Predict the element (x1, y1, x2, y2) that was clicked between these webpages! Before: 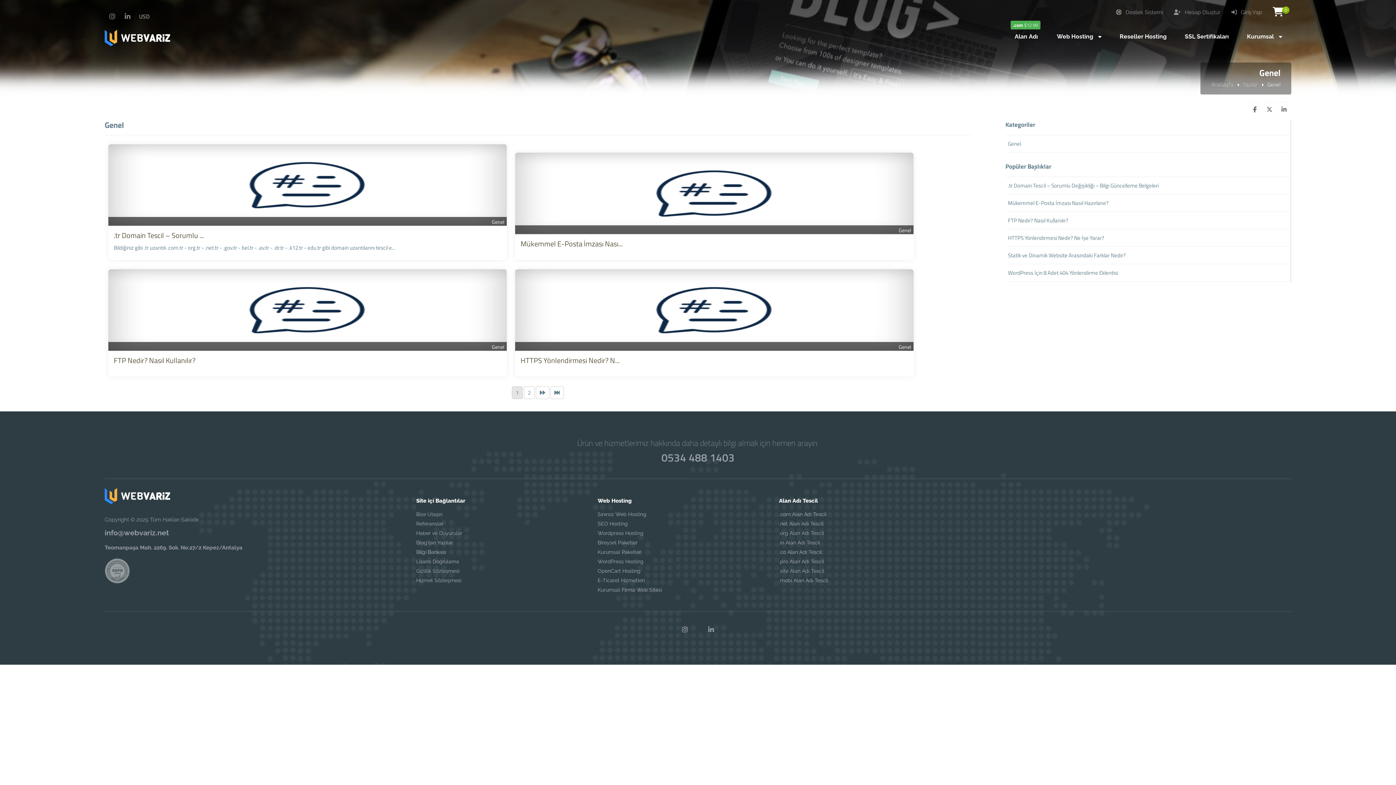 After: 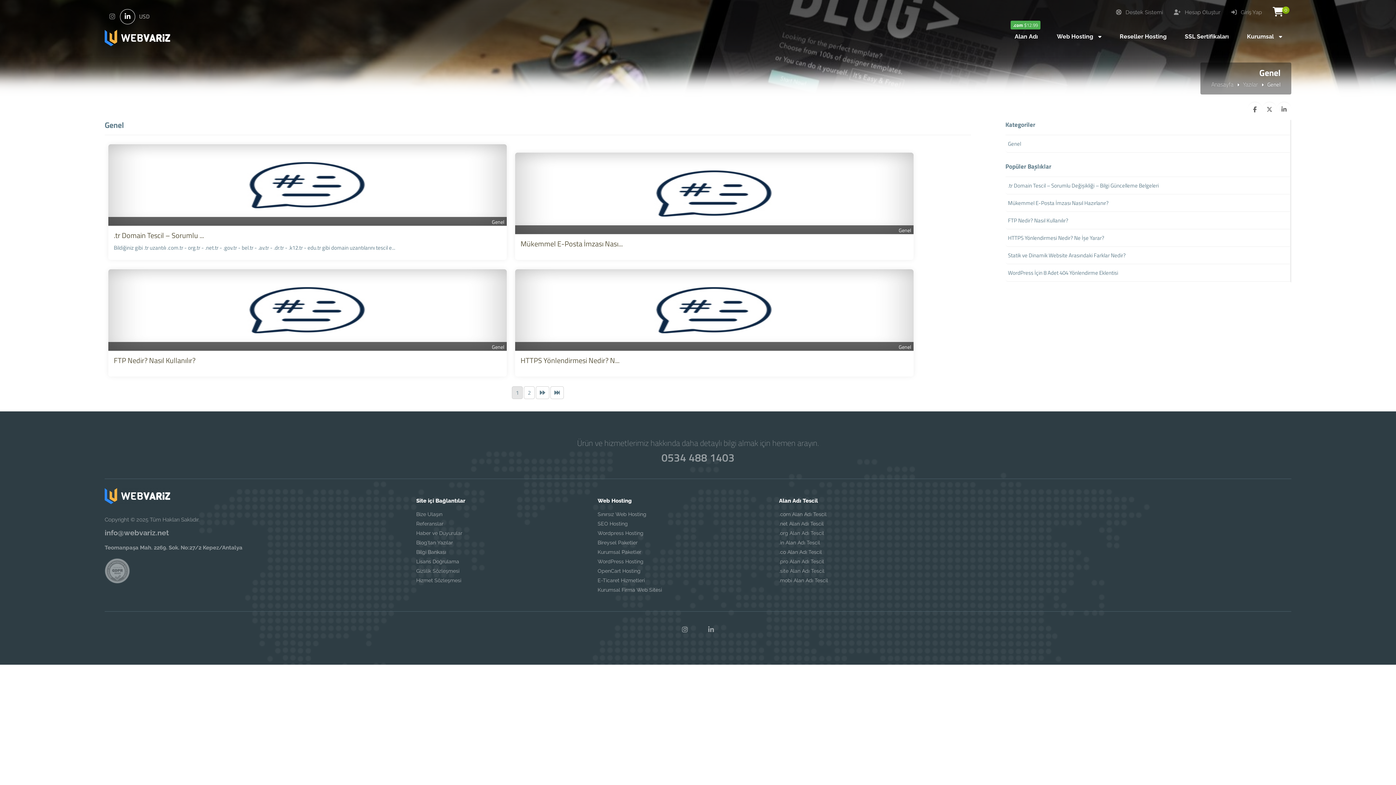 Action: bbox: (120, 9, 135, 24)